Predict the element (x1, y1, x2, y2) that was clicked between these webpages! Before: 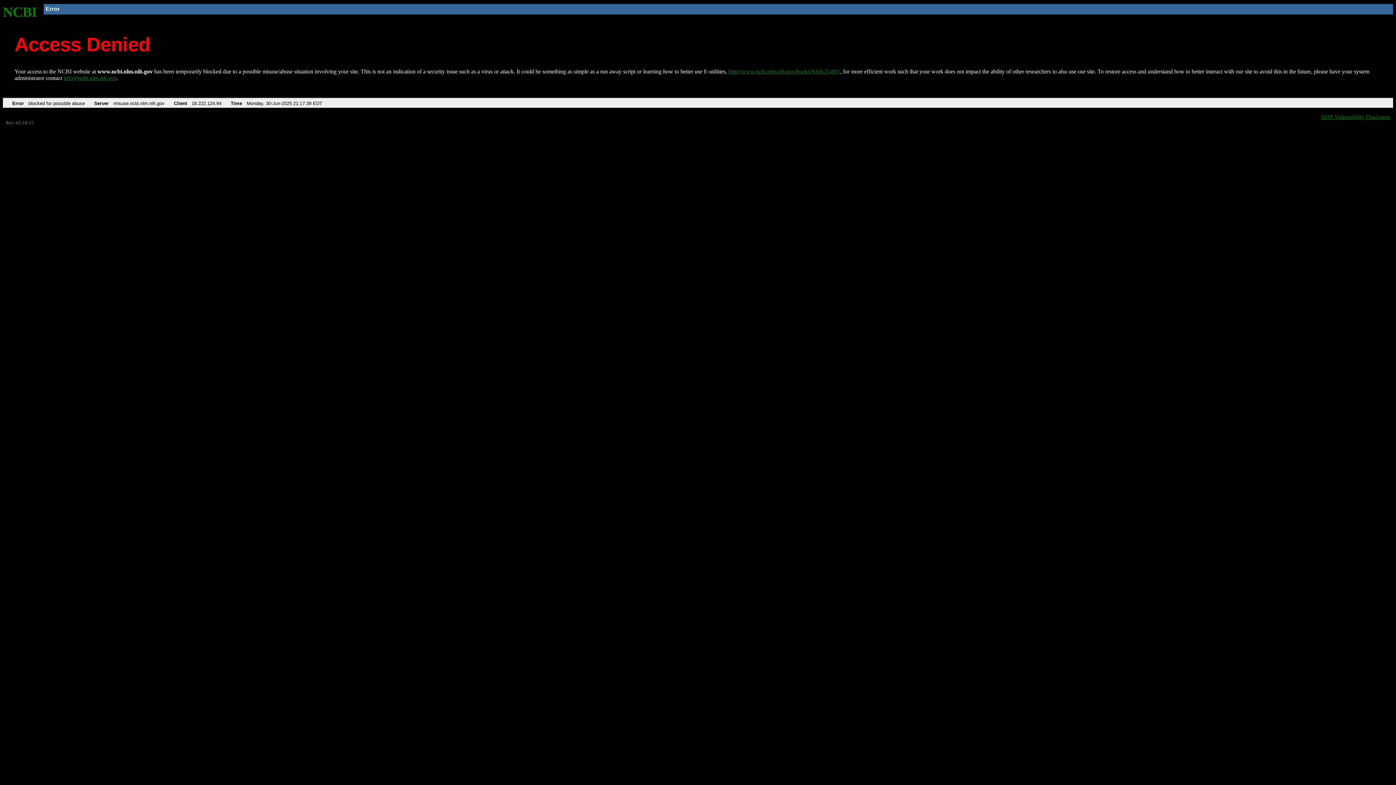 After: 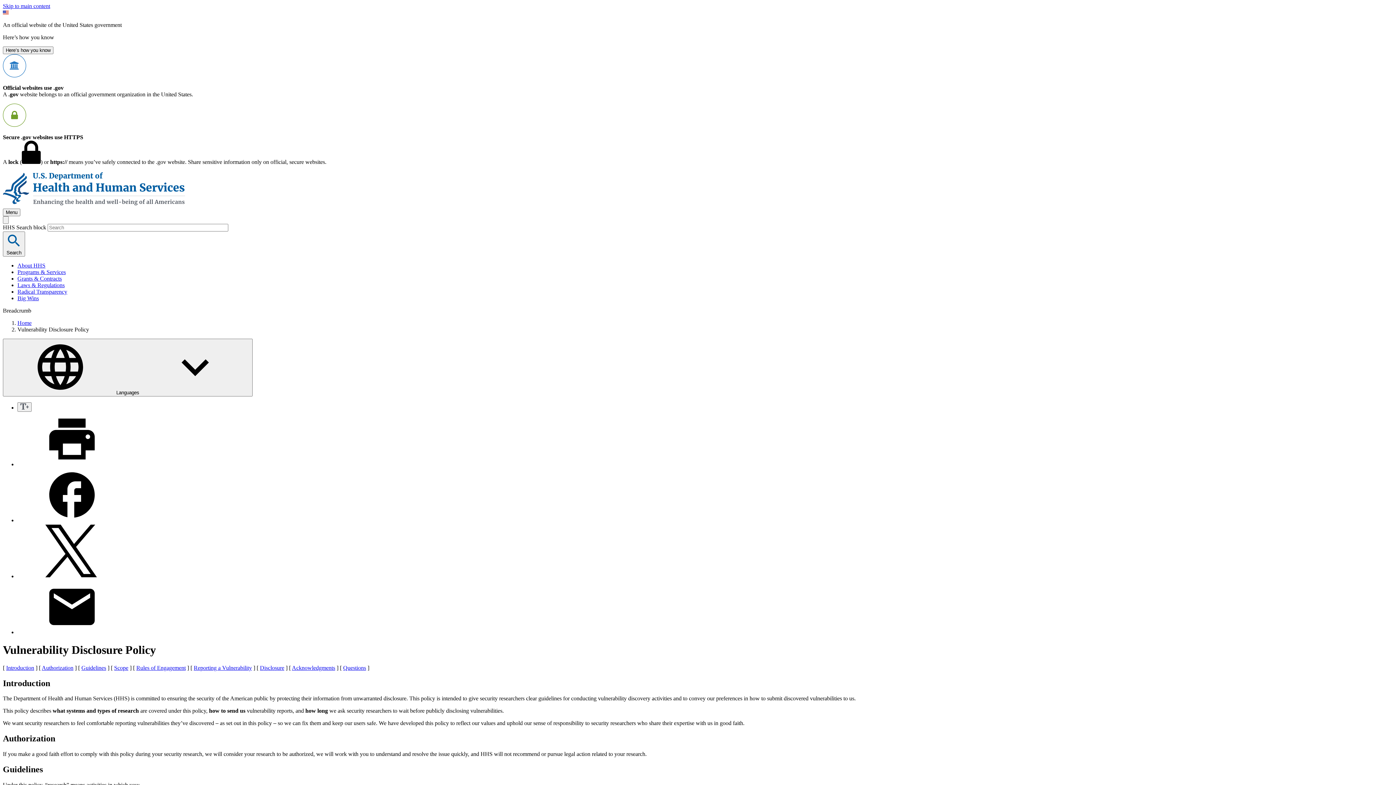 Action: bbox: (1321, 113, 1390, 119) label: HHS Vulnerability Disclosure